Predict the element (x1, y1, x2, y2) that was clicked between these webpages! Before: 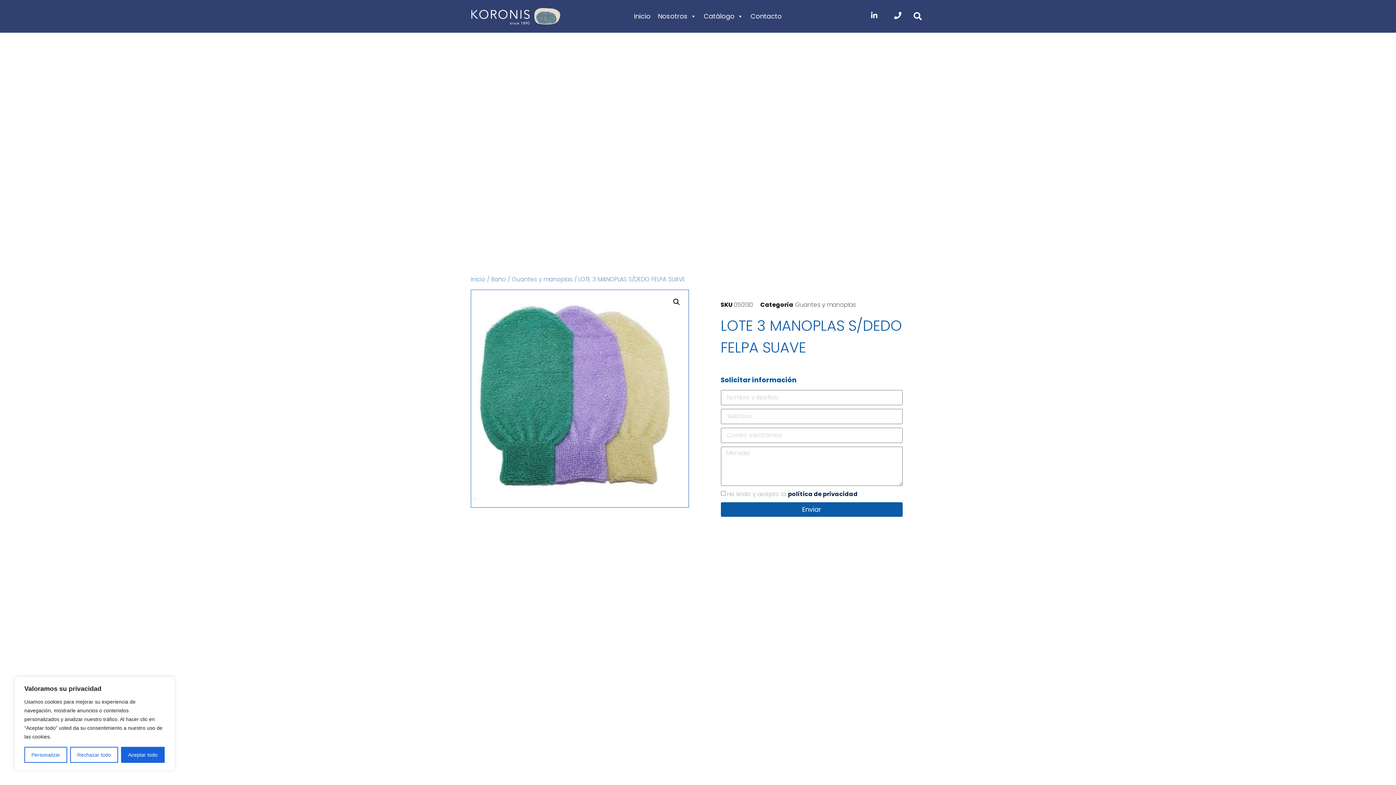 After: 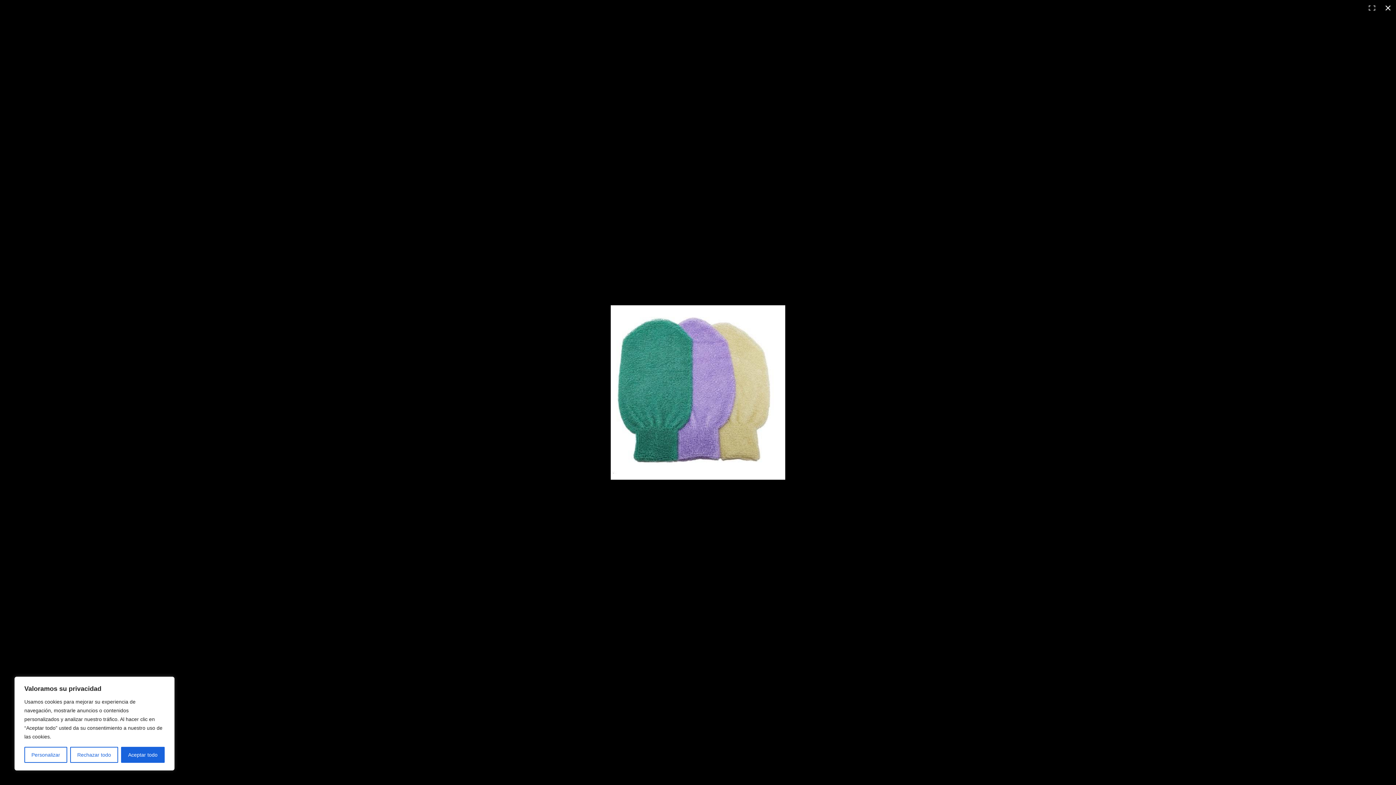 Action: bbox: (670, 295, 683, 308) label: Ver galería de imágenes a pantalla completa